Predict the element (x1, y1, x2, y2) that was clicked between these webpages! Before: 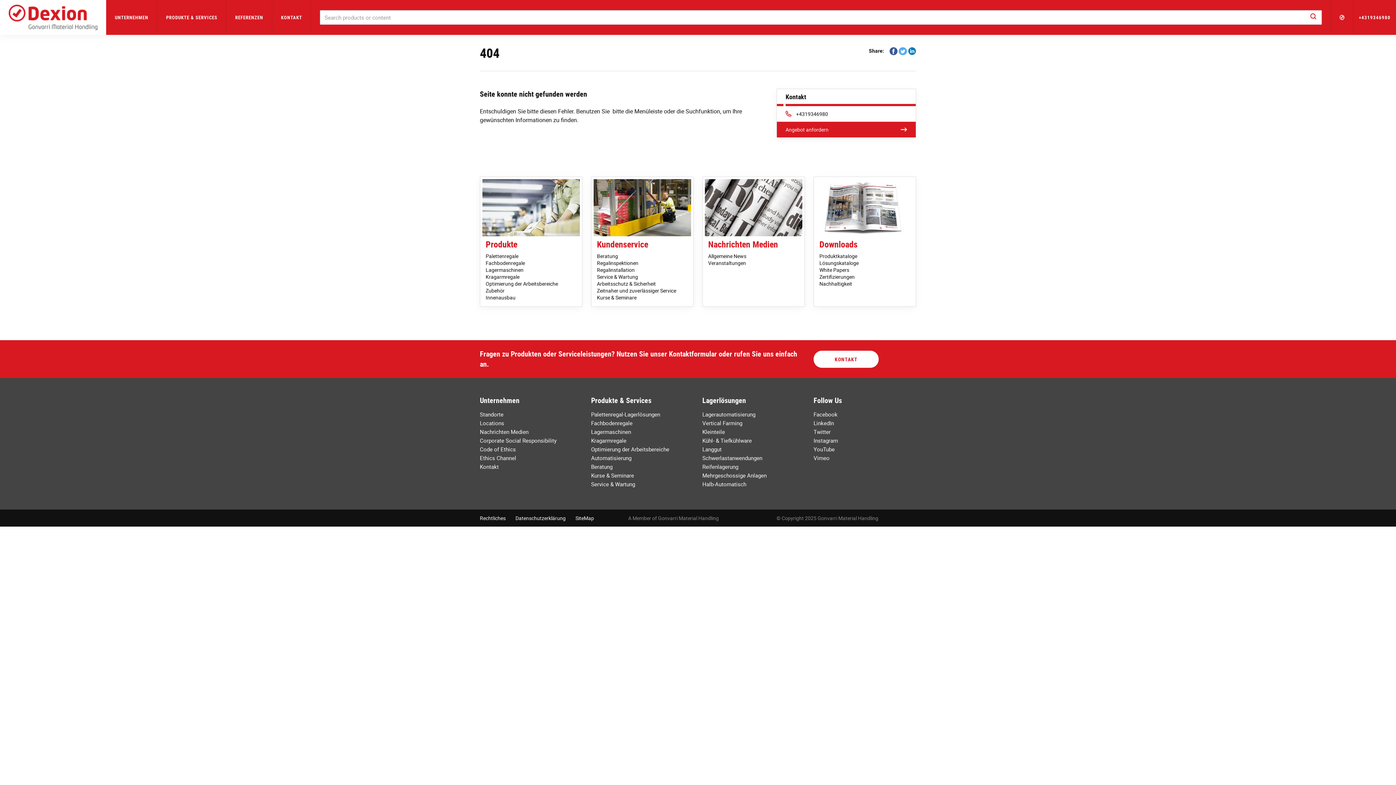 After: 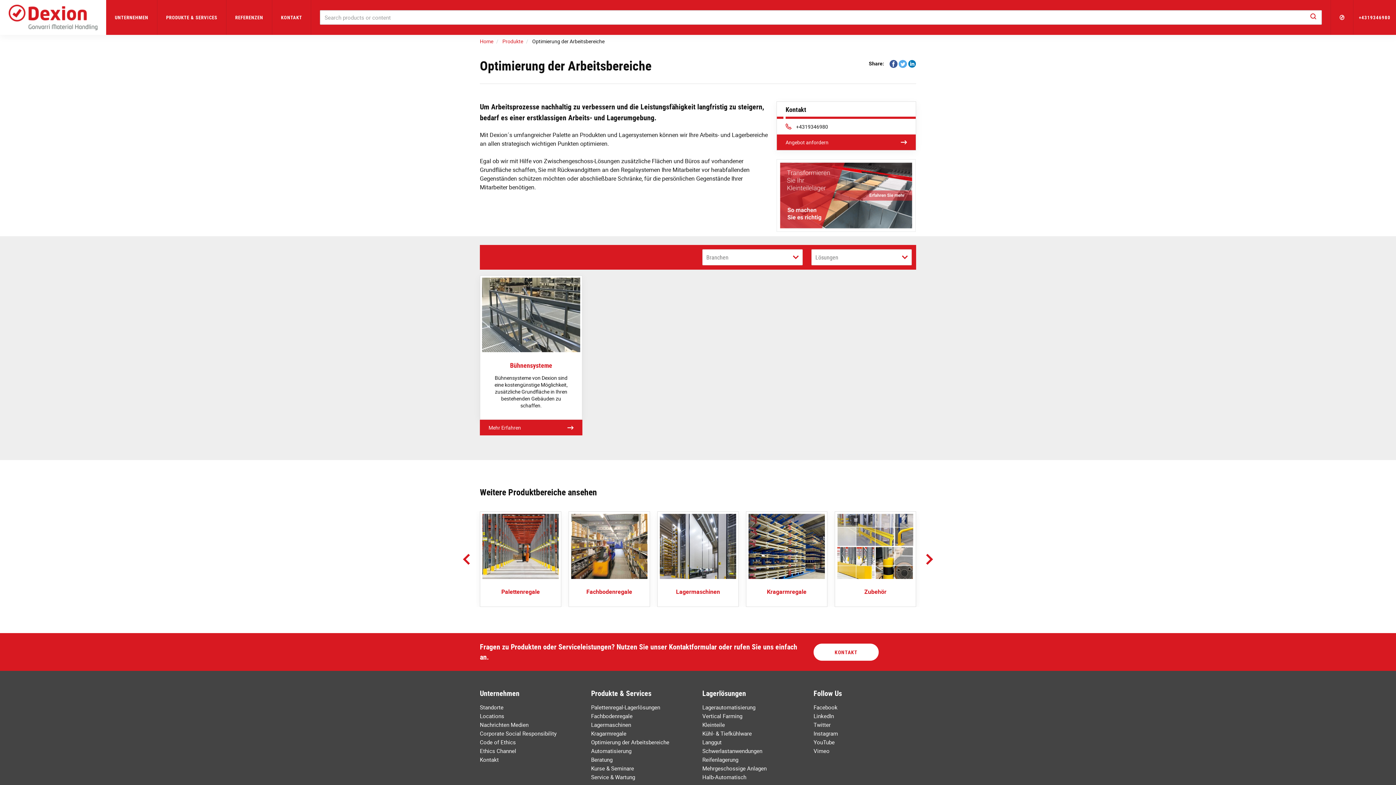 Action: bbox: (591, 445, 669, 453) label: Optimierung der Arbeitsbereiche